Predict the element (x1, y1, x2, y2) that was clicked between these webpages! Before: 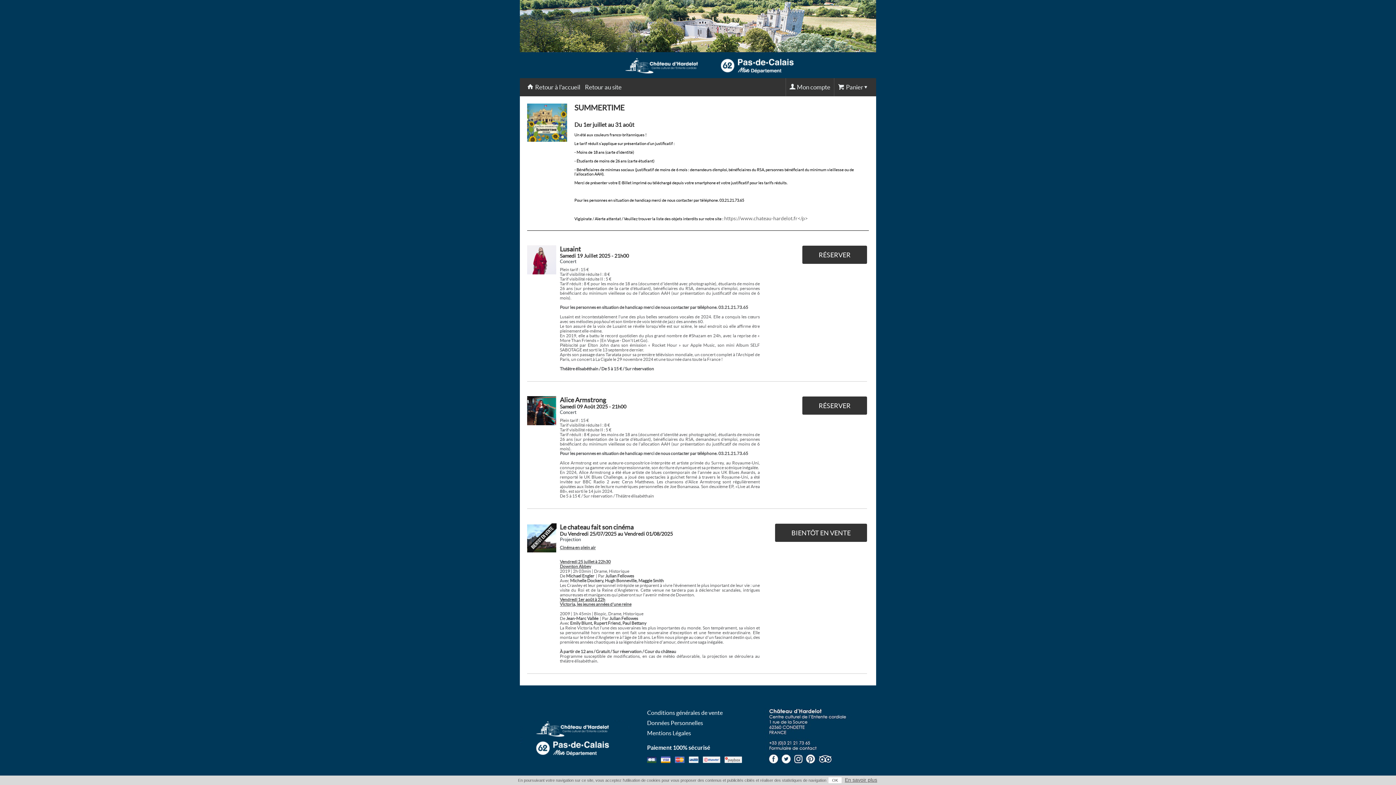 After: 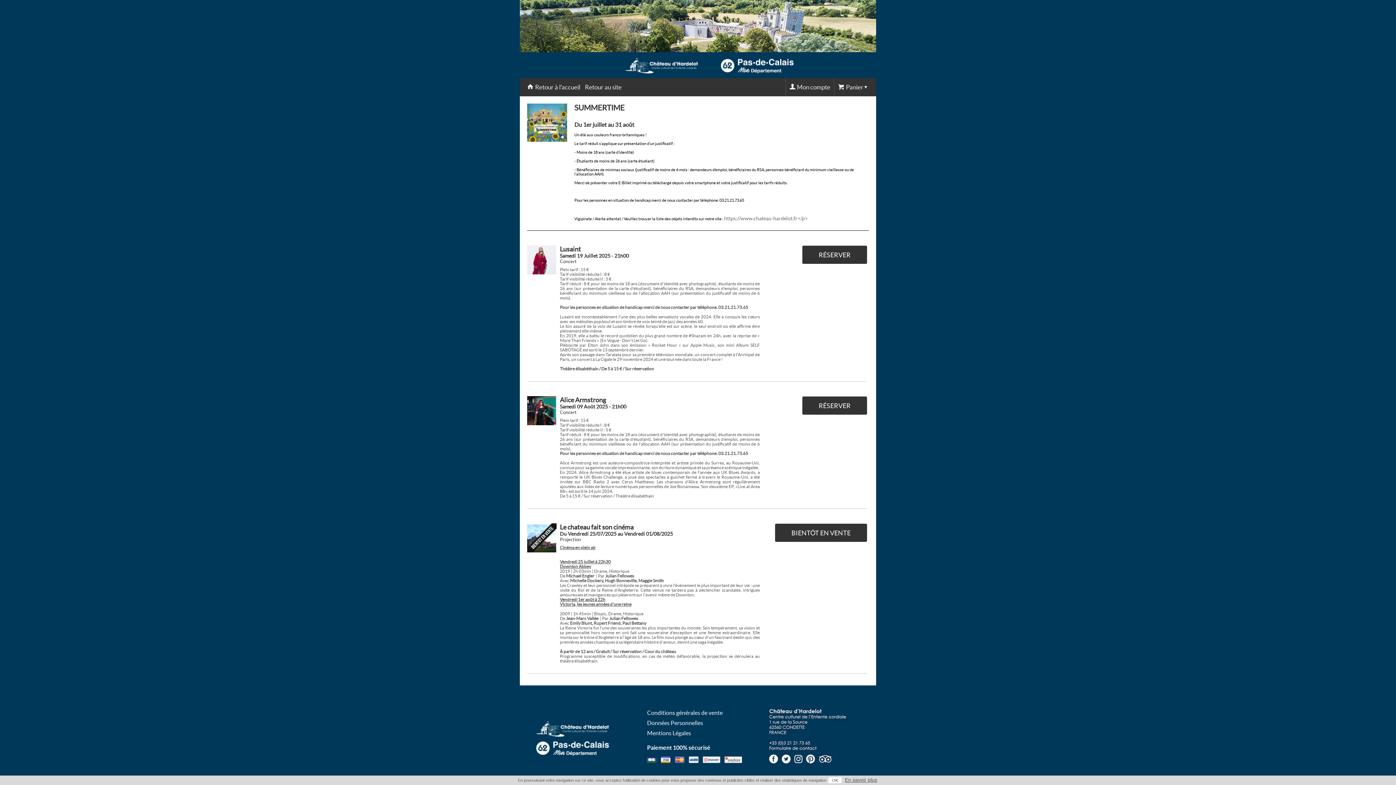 Action: bbox: (536, 741, 609, 756)